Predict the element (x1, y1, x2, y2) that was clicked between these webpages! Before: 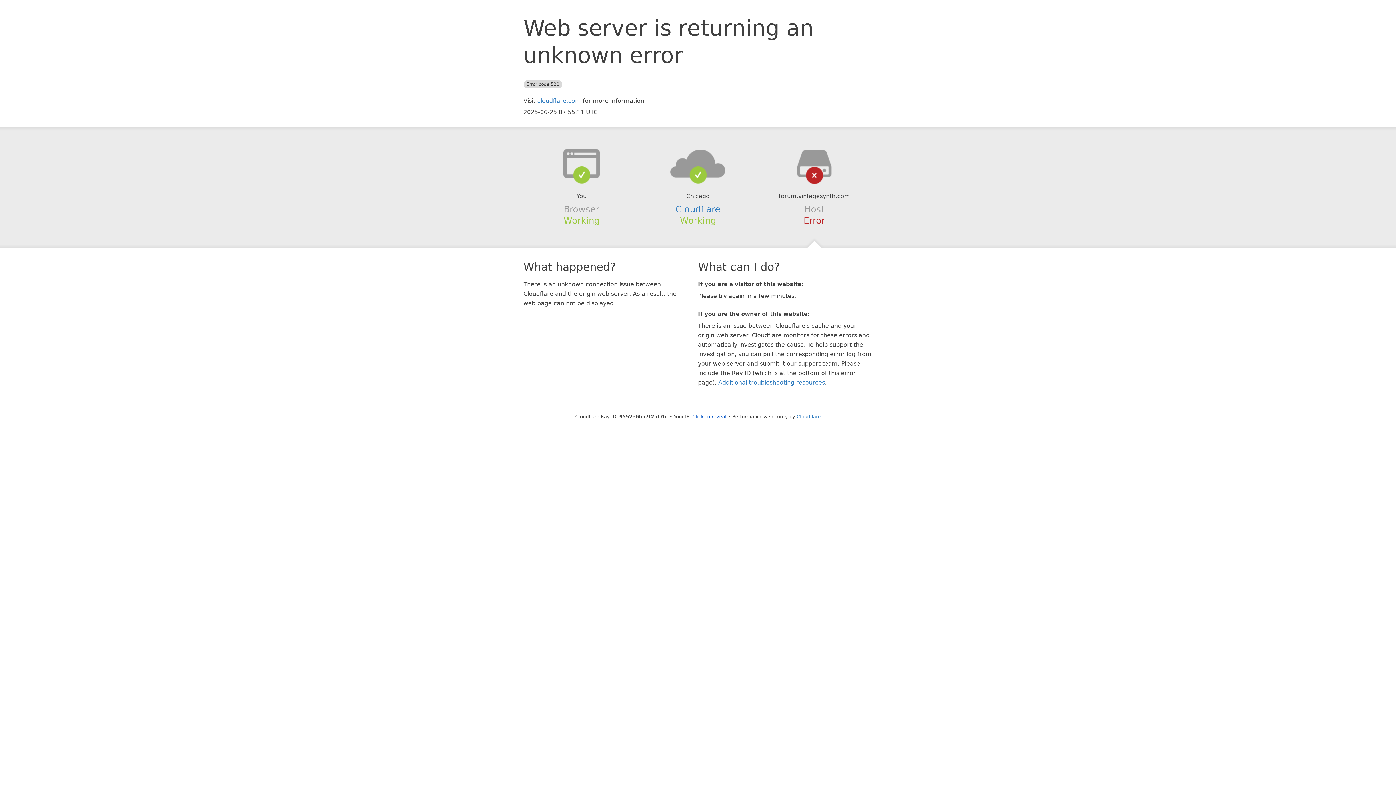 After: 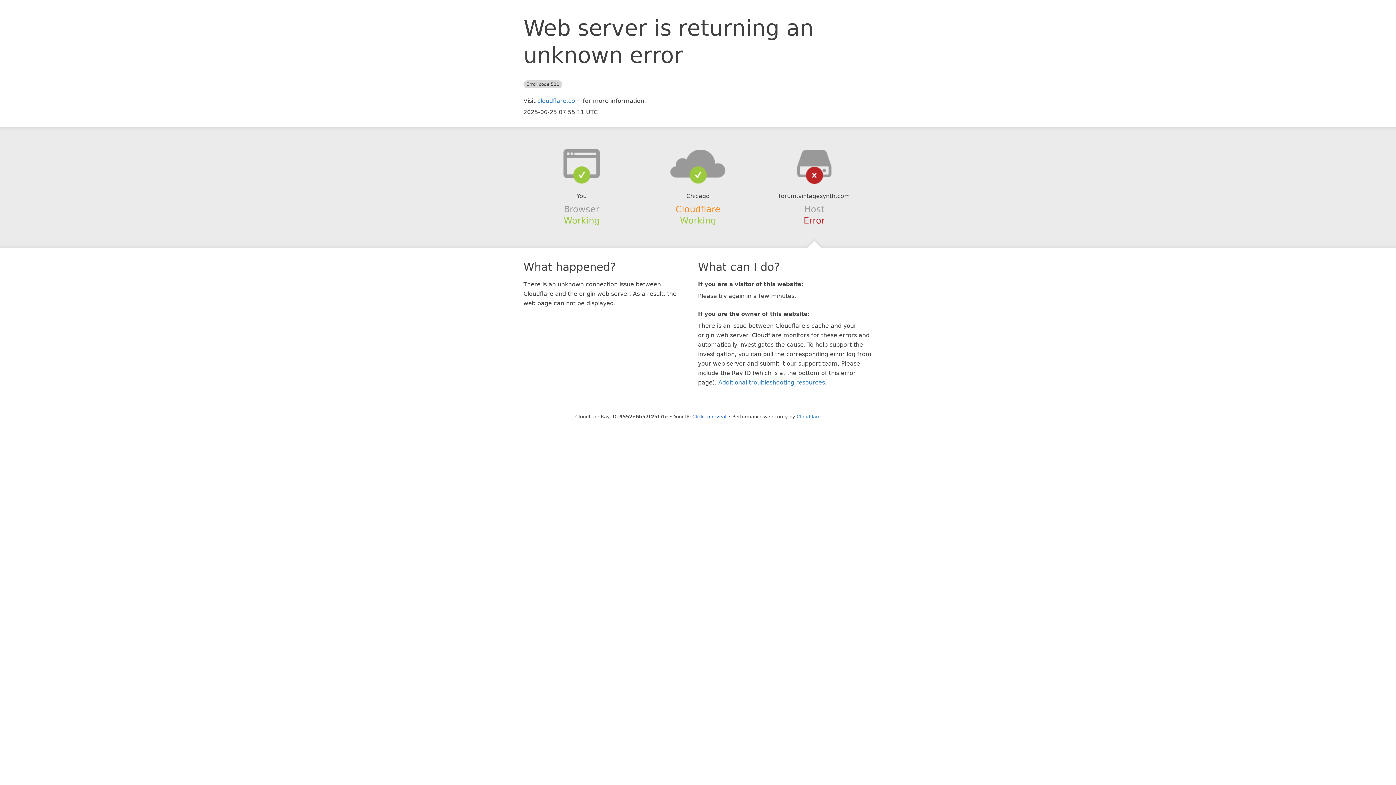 Action: label: Cloudflare bbox: (675, 204, 720, 214)